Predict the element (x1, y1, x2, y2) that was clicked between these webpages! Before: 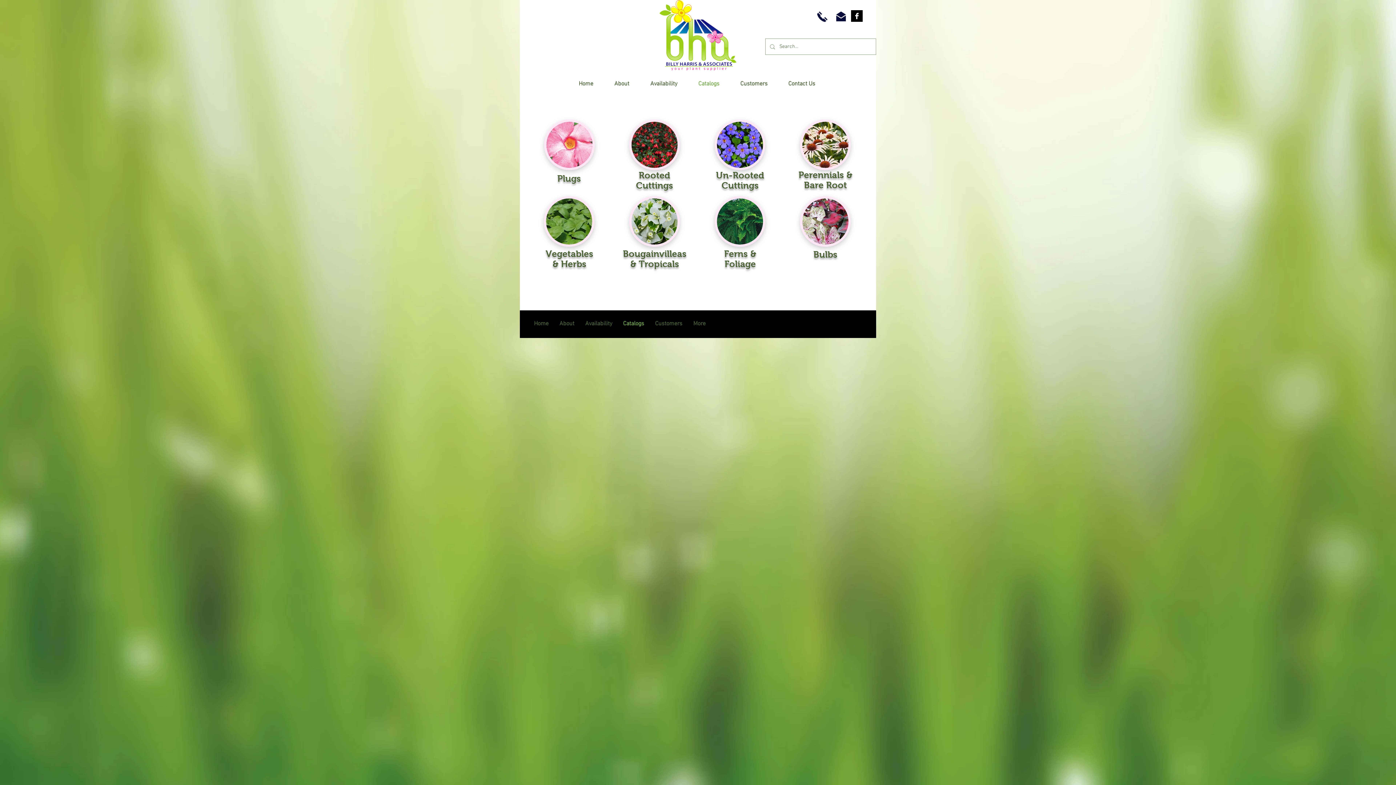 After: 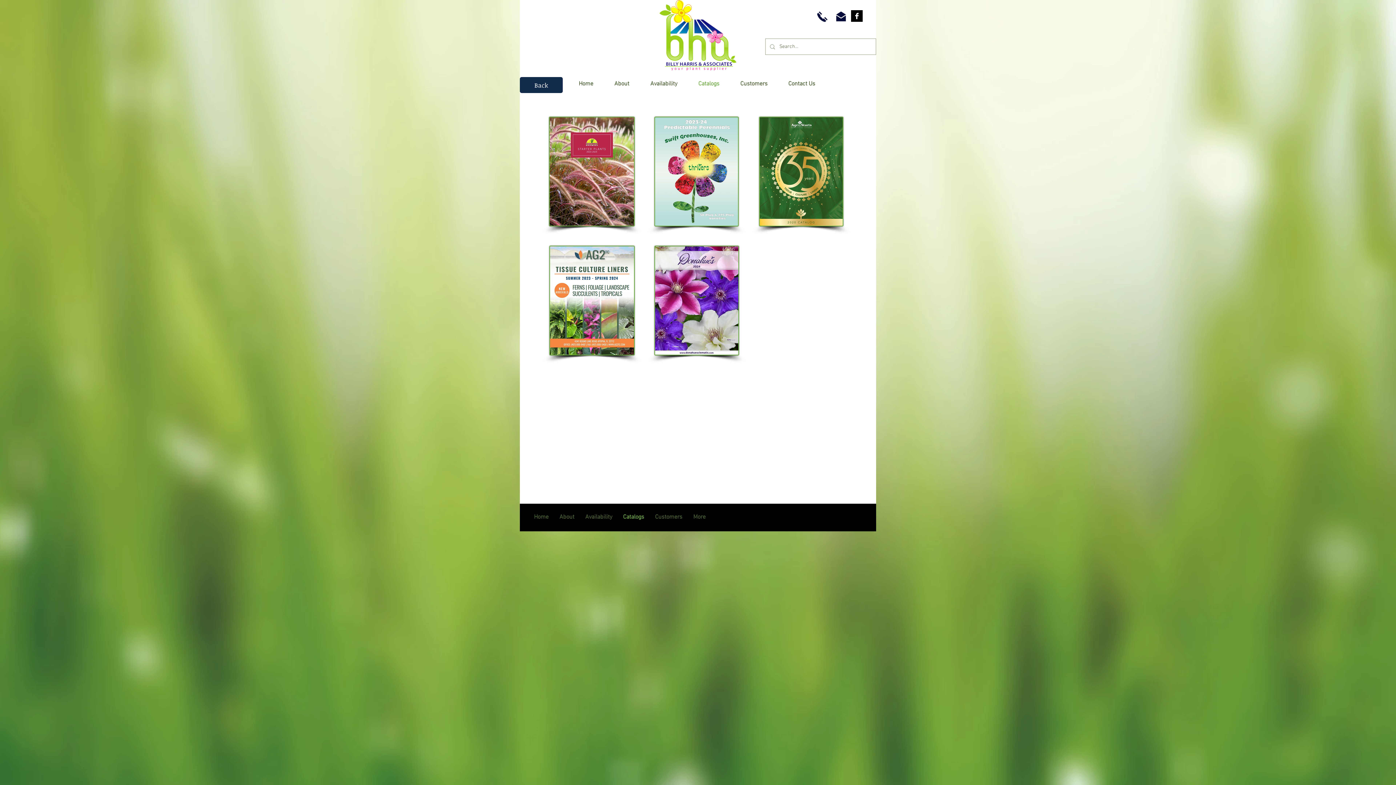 Action: bbox: (800, 119, 850, 170)